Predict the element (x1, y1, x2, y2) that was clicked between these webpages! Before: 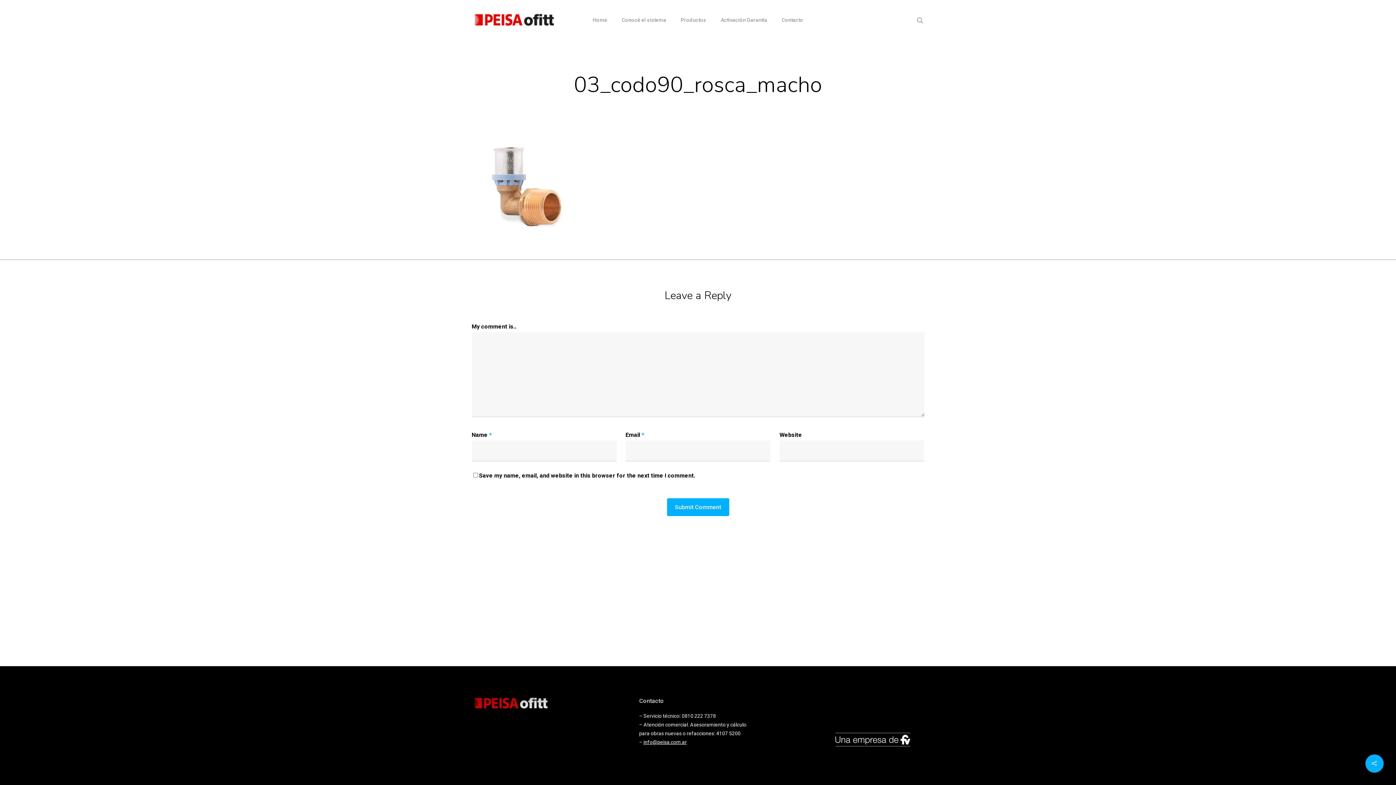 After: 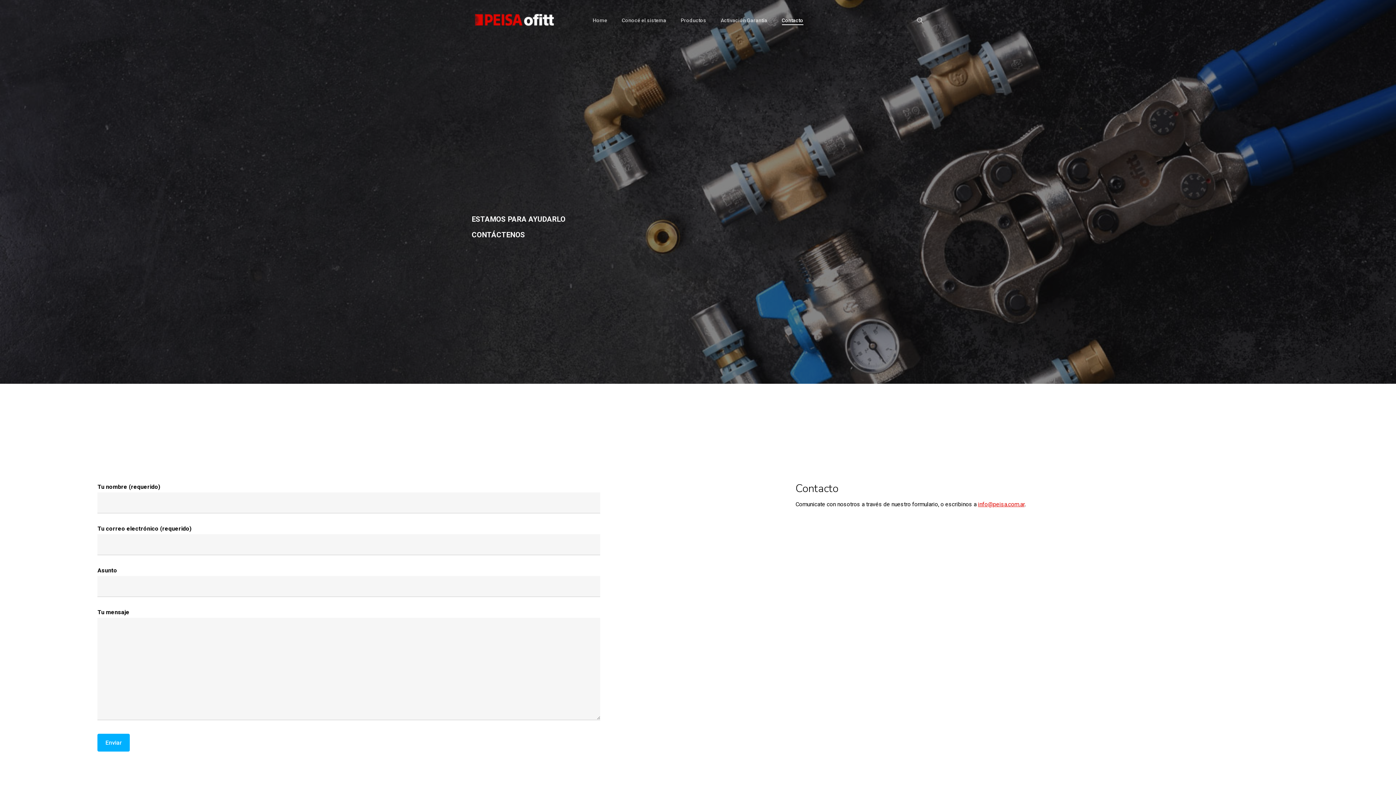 Action: label: Contacto bbox: (782, 17, 803, 22)